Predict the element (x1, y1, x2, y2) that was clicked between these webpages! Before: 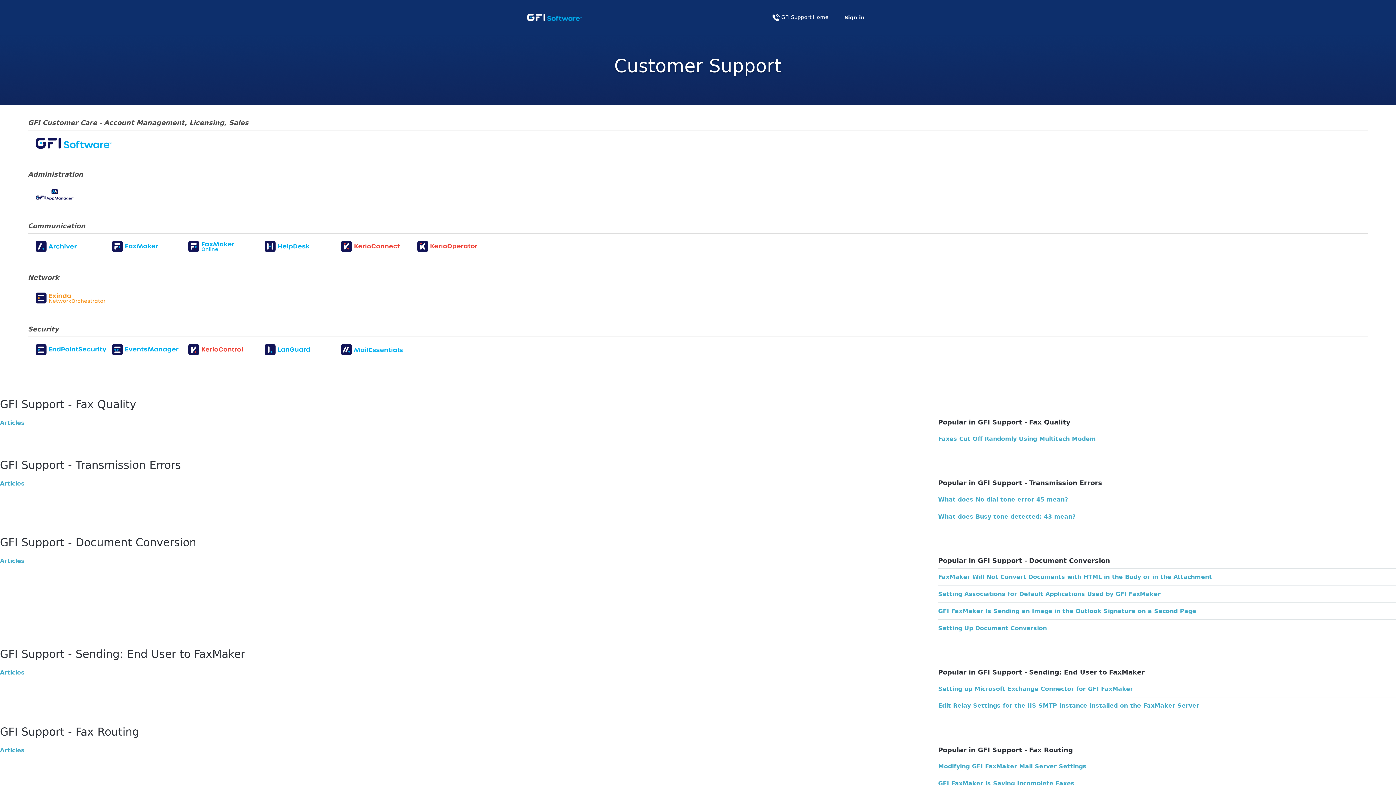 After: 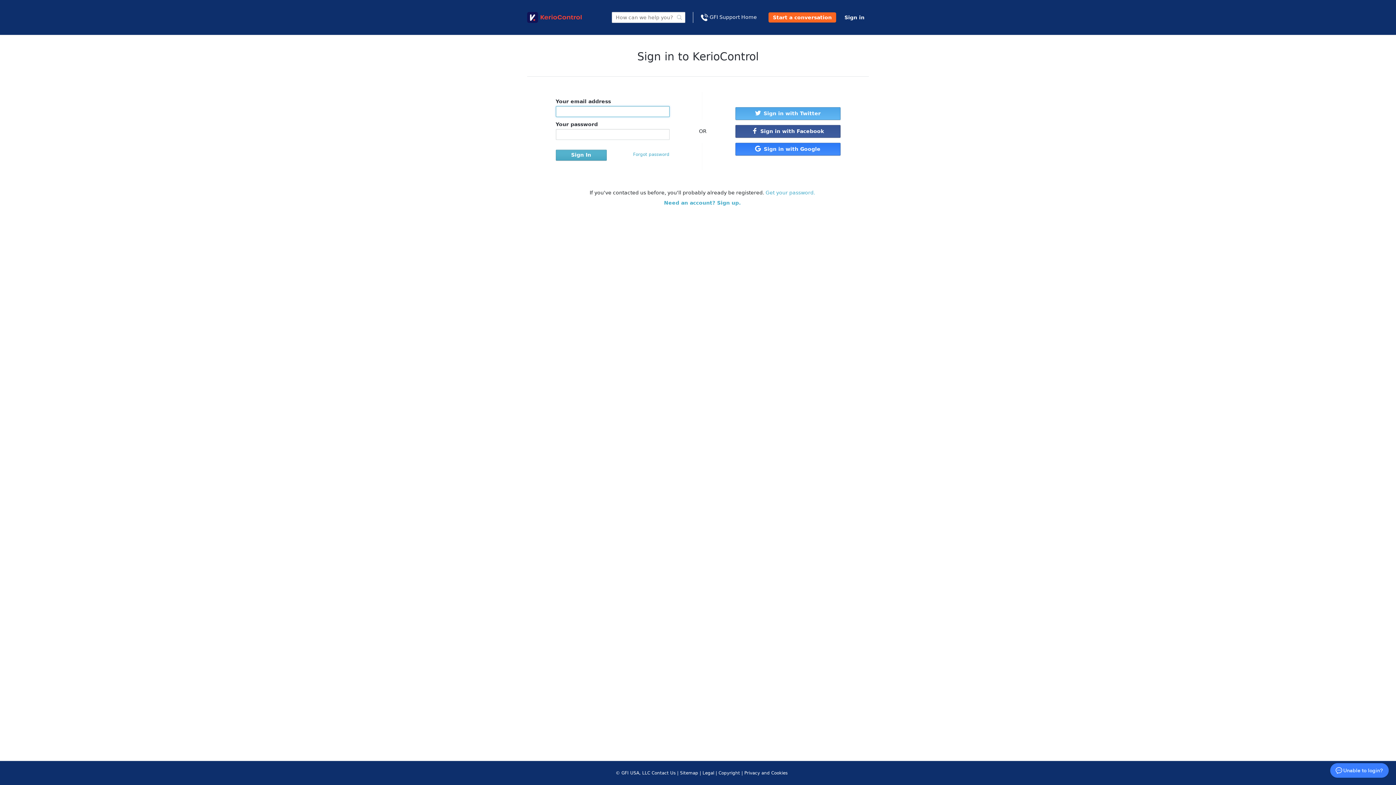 Action: bbox: (188, 344, 264, 355)